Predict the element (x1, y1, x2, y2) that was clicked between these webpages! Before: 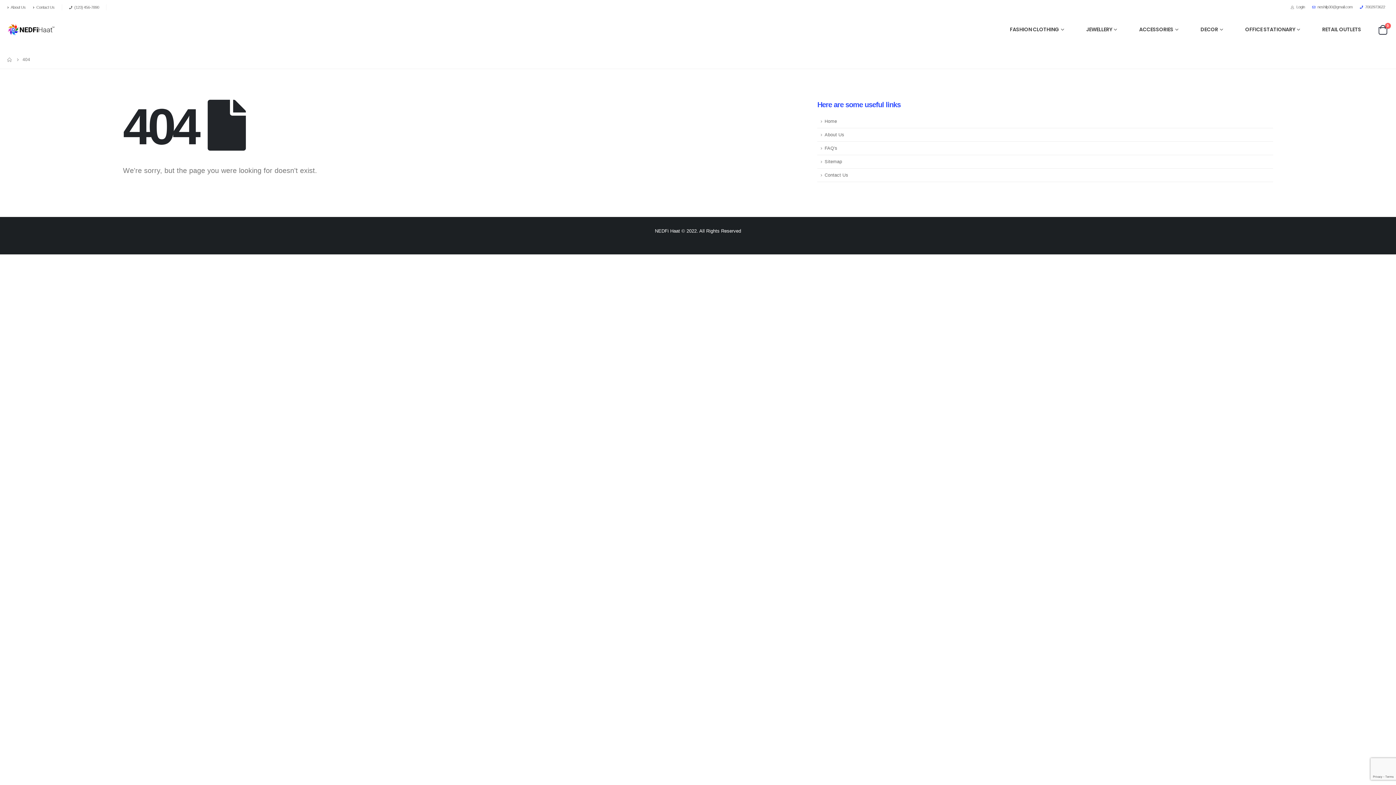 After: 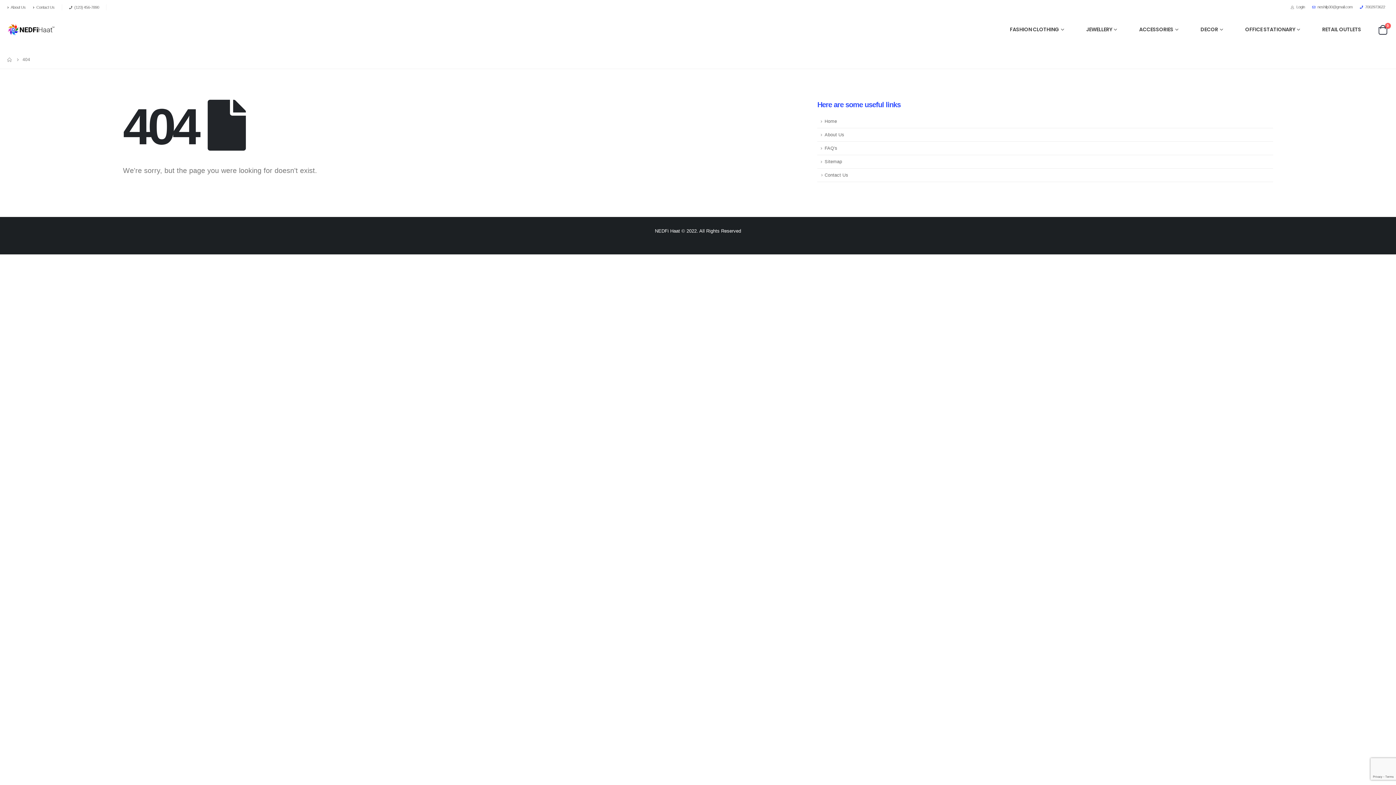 Action: bbox: (817, 168, 1273, 182) label: Contact Us